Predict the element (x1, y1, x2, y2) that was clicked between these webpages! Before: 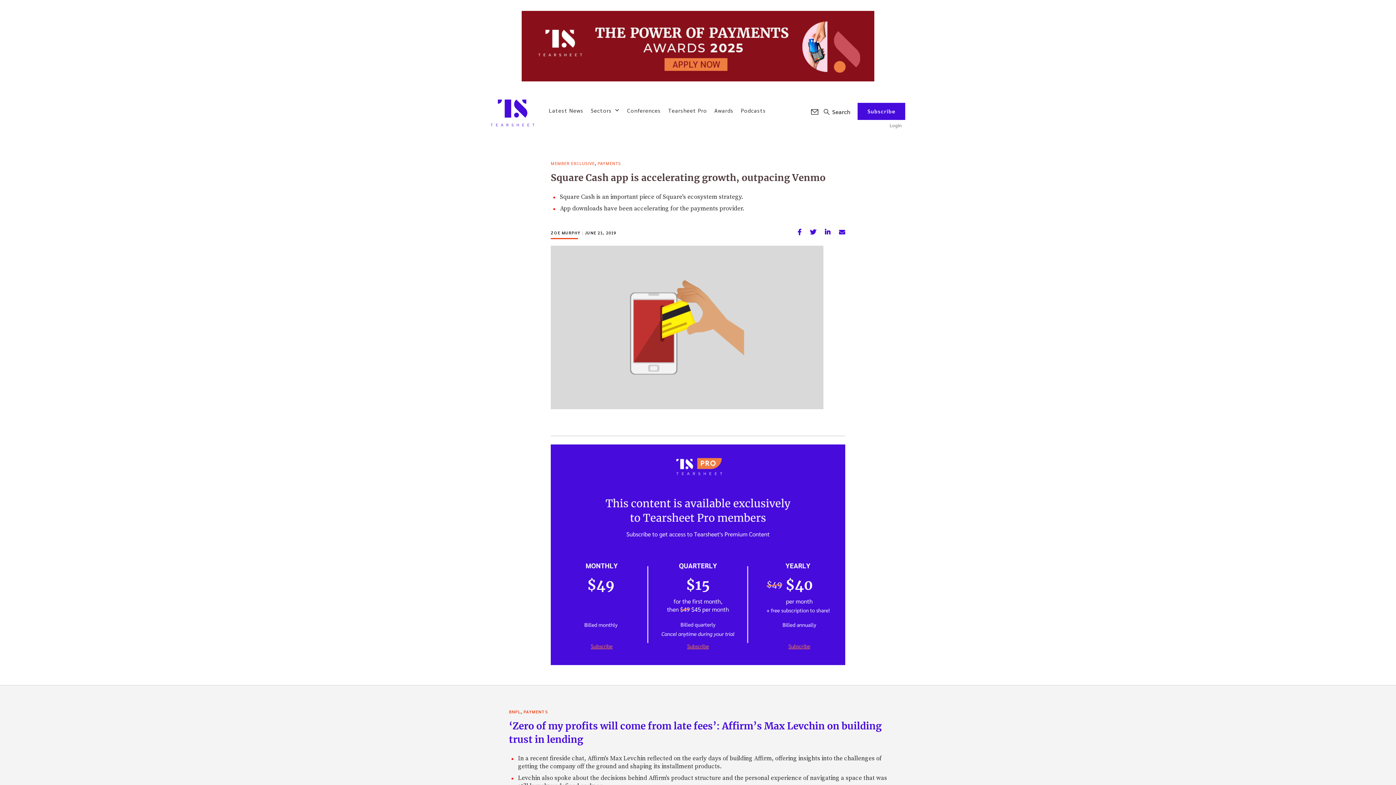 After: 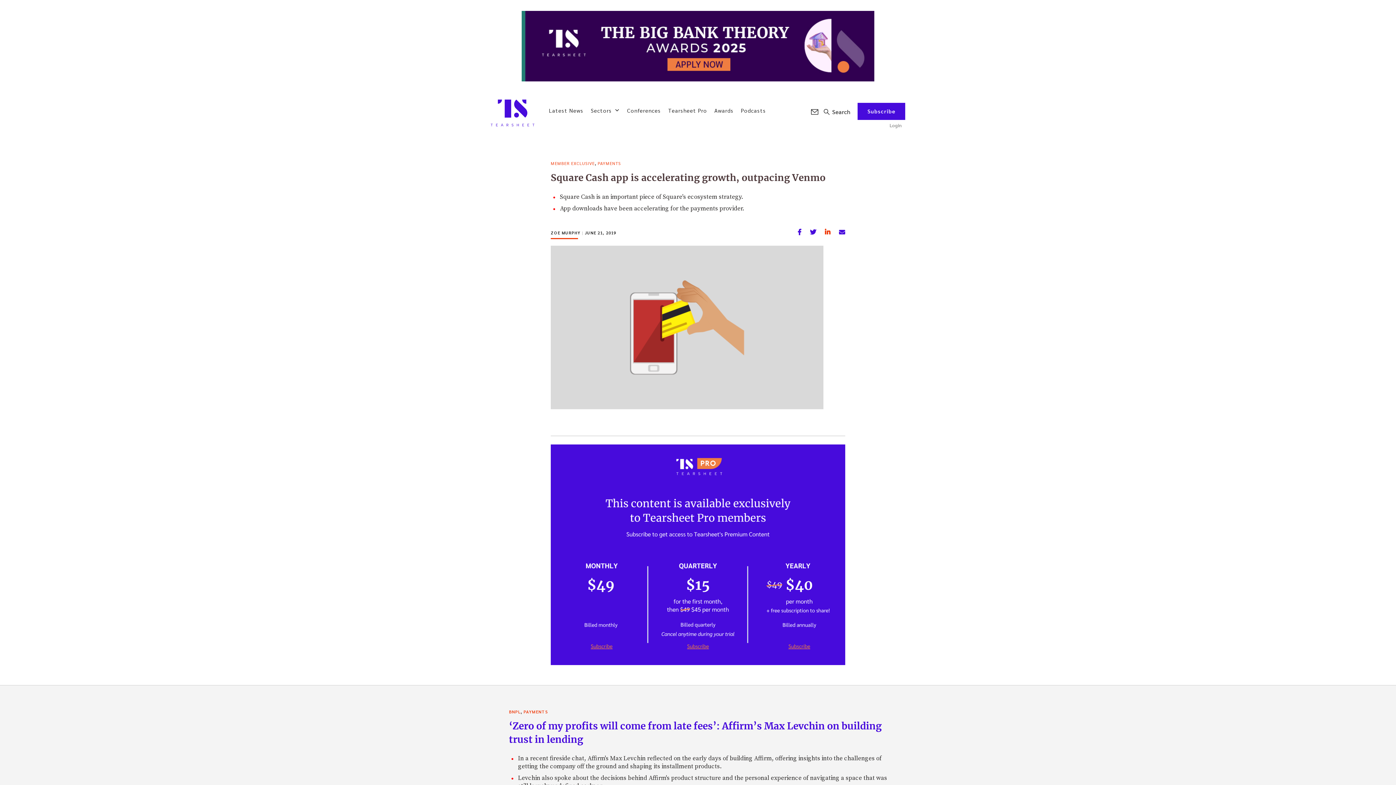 Action: bbox: (825, 228, 830, 236)